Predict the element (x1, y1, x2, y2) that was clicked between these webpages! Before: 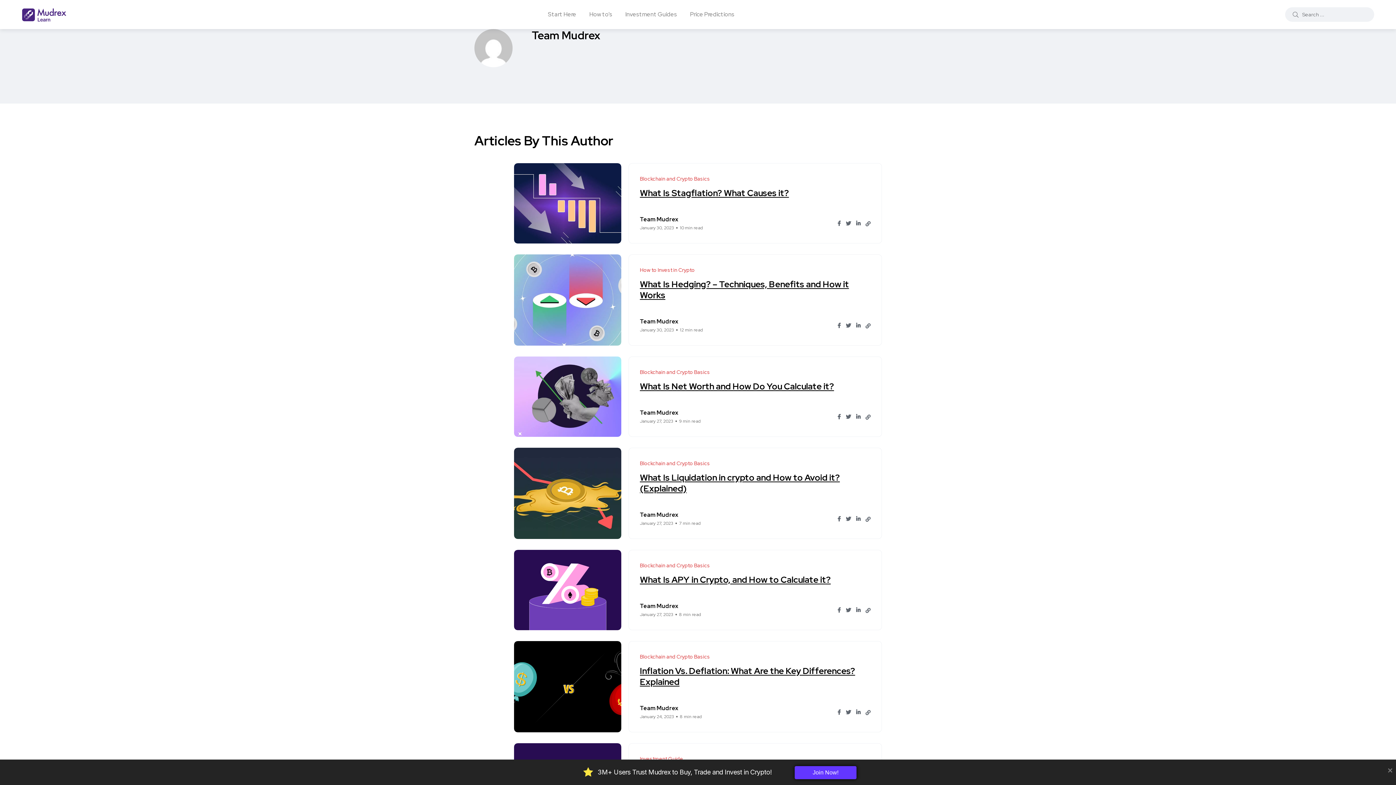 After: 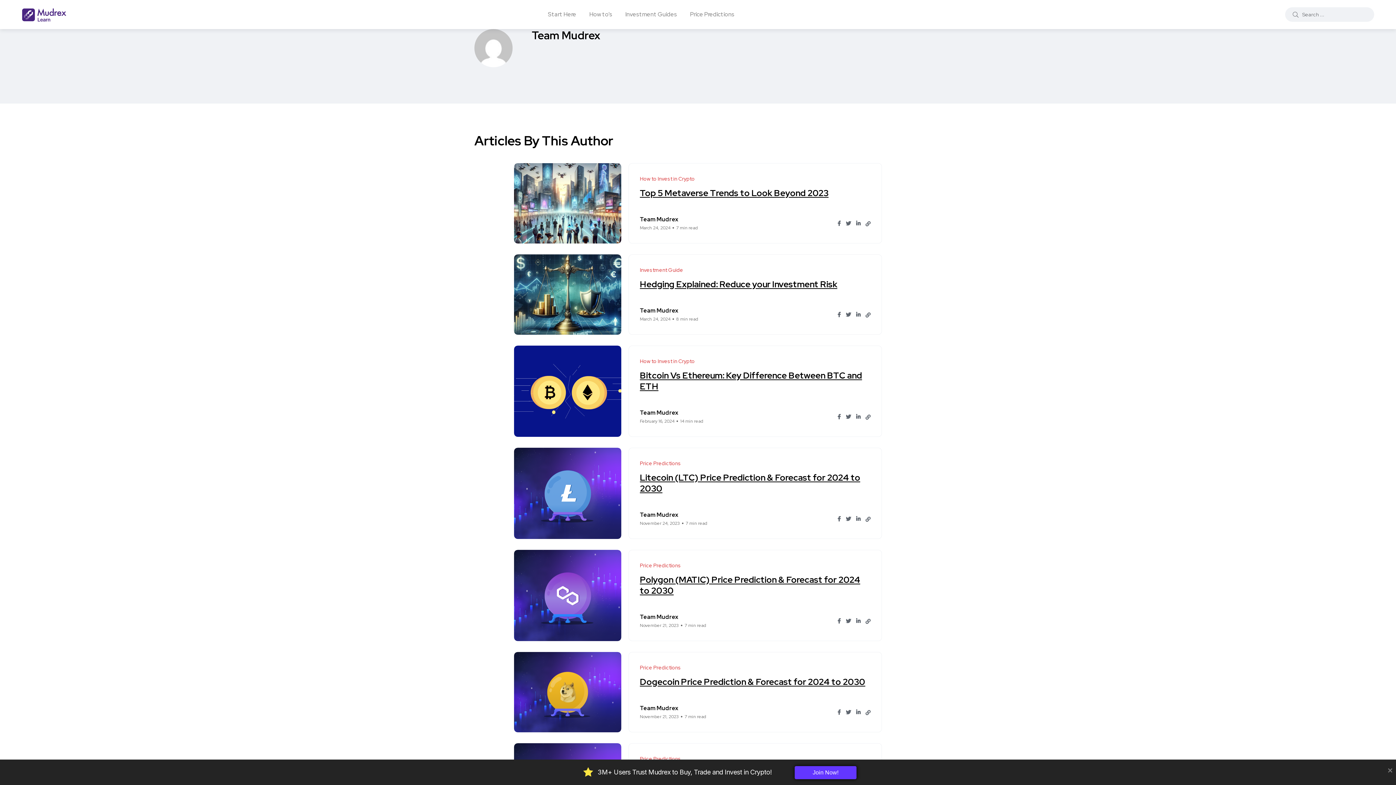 Action: label: Team Mudrex bbox: (640, 216, 702, 223)